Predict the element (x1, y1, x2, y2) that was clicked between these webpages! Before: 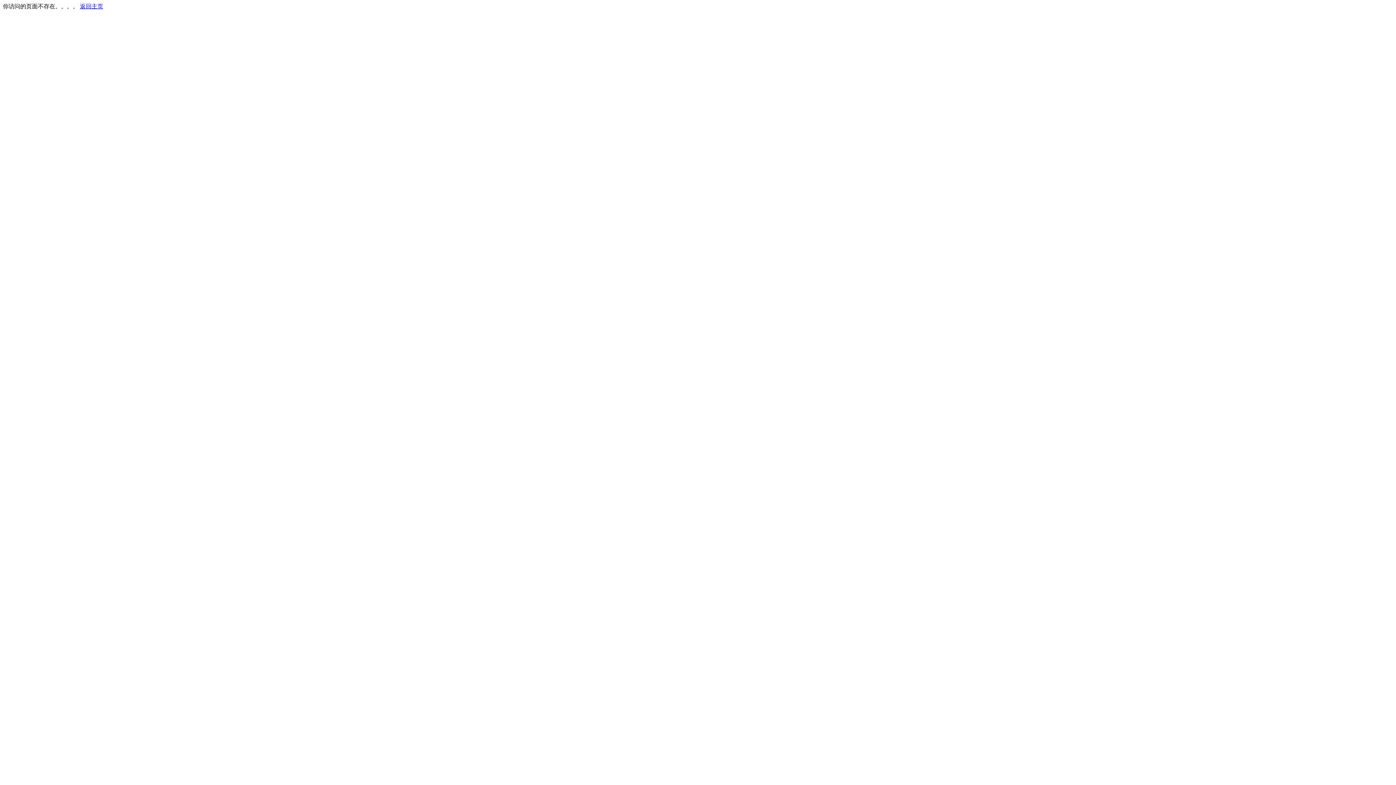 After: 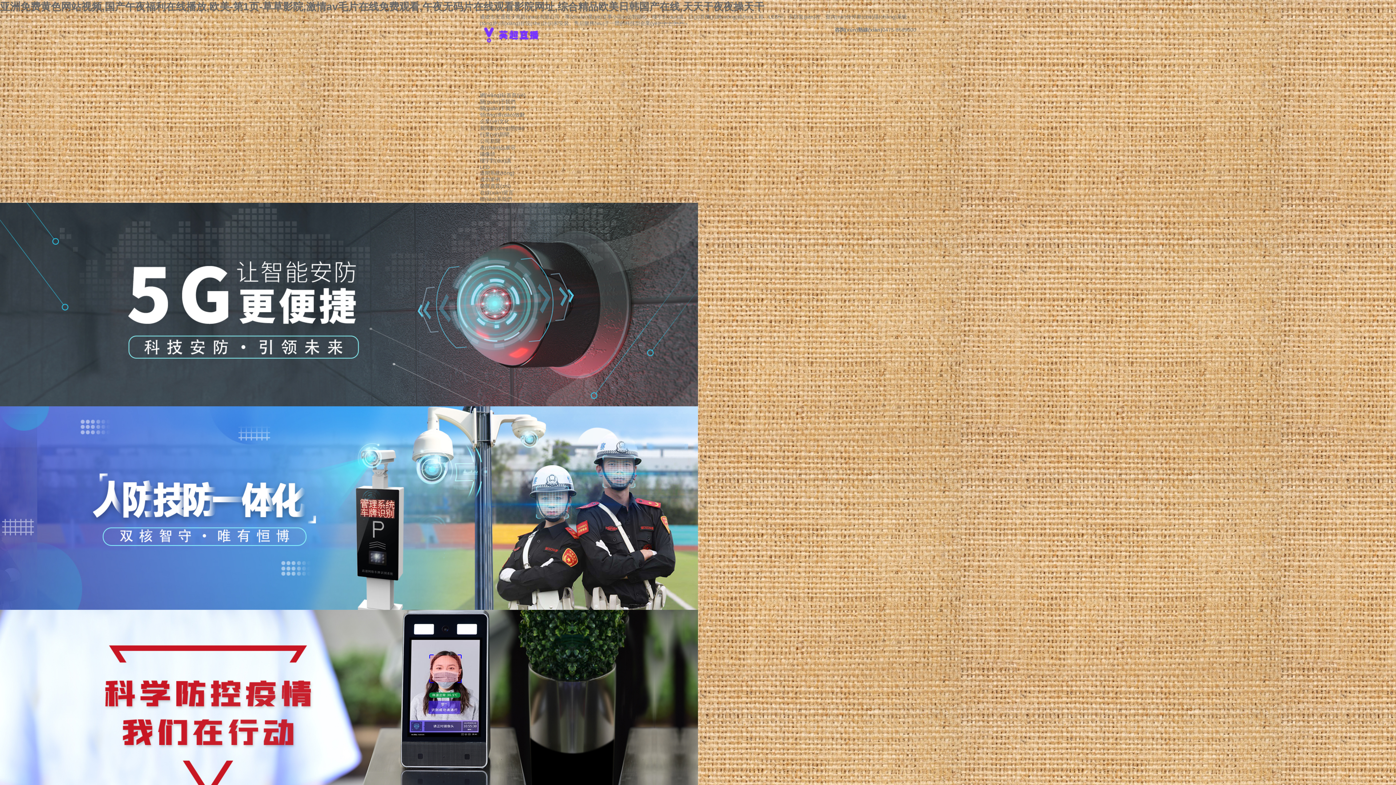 Action: label: 返回主页 bbox: (80, 3, 103, 9)